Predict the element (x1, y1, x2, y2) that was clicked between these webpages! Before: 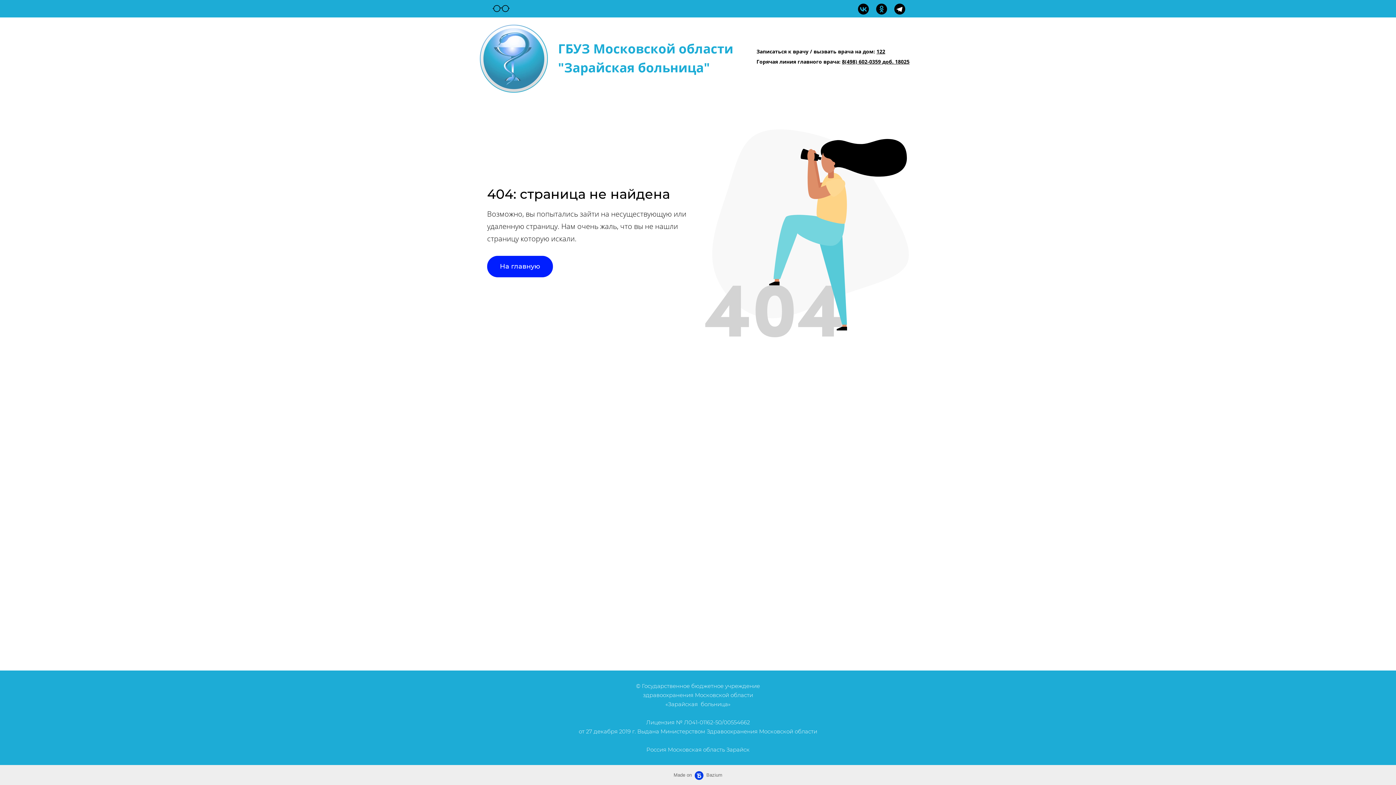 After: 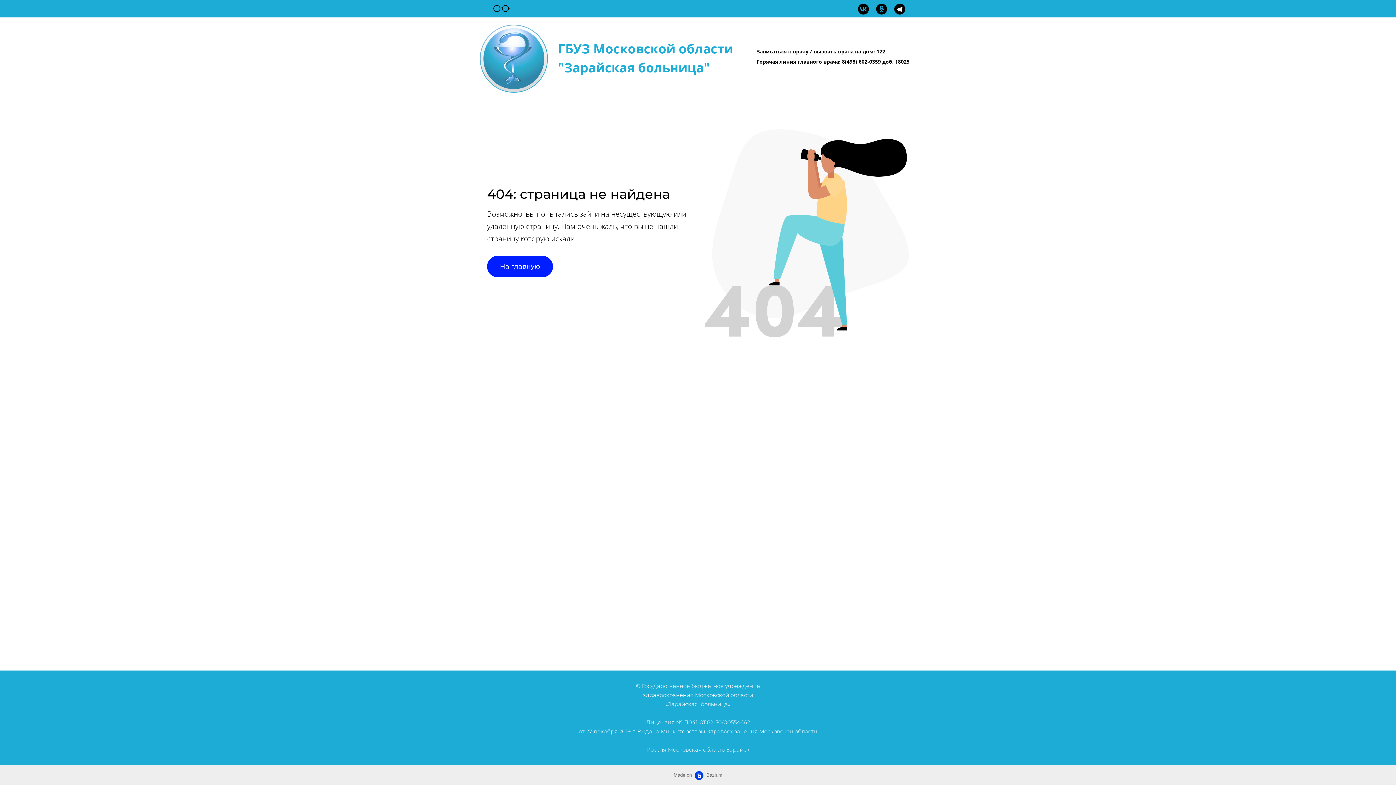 Action: label: 122 bbox: (876, 48, 885, 55)